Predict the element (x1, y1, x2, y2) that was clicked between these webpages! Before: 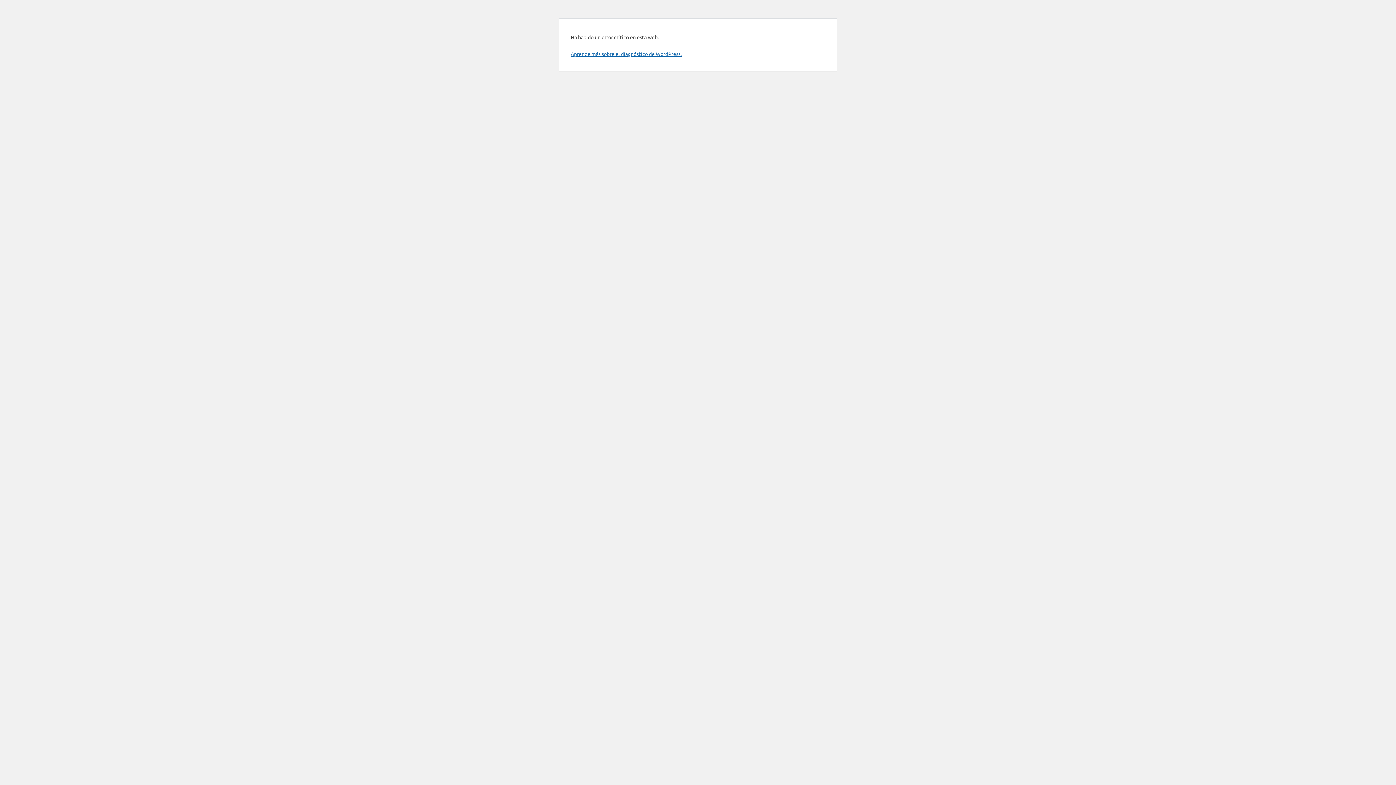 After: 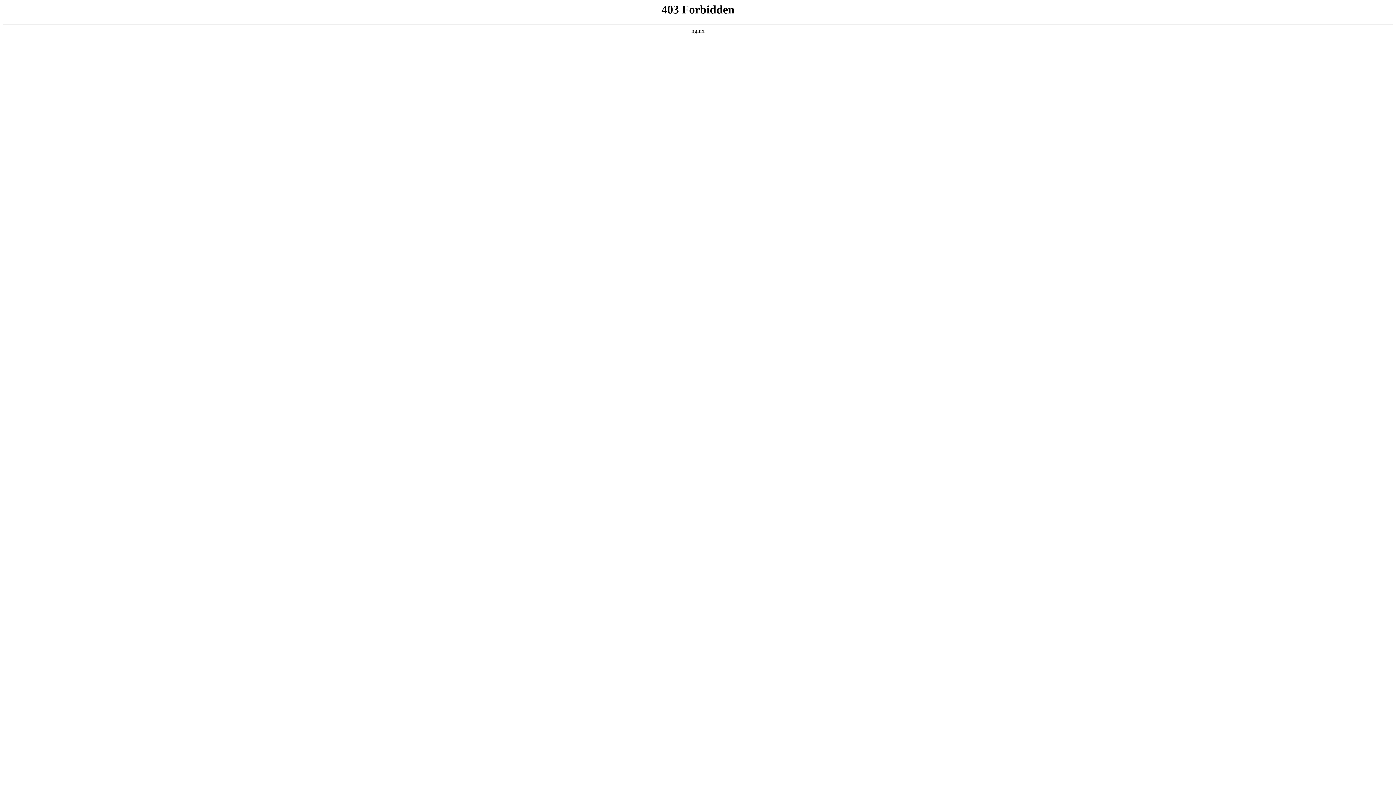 Action: label: Aprende más sobre el diagnóstico de WordPress. bbox: (570, 50, 681, 57)